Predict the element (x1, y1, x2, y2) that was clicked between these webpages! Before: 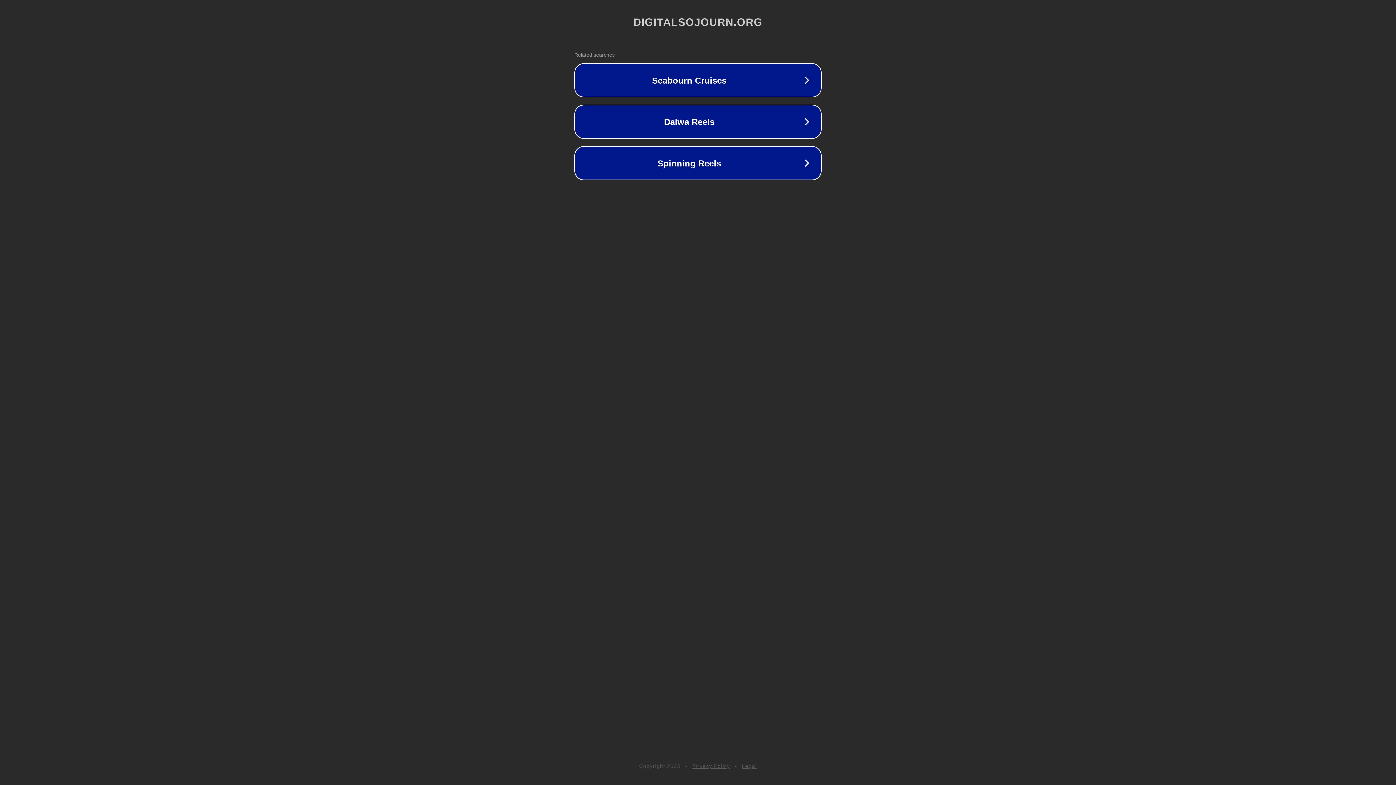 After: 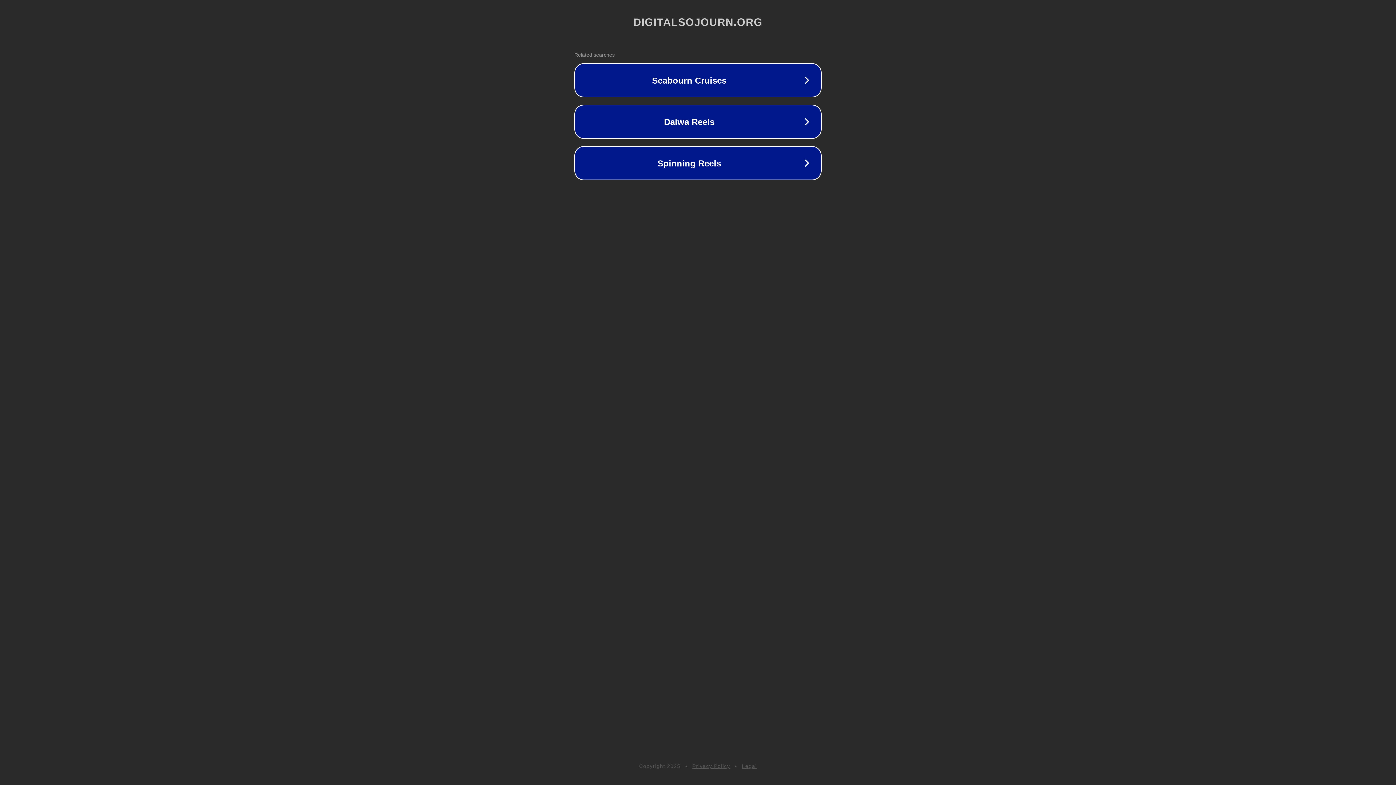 Action: bbox: (692, 763, 730, 769) label: Privacy Policy